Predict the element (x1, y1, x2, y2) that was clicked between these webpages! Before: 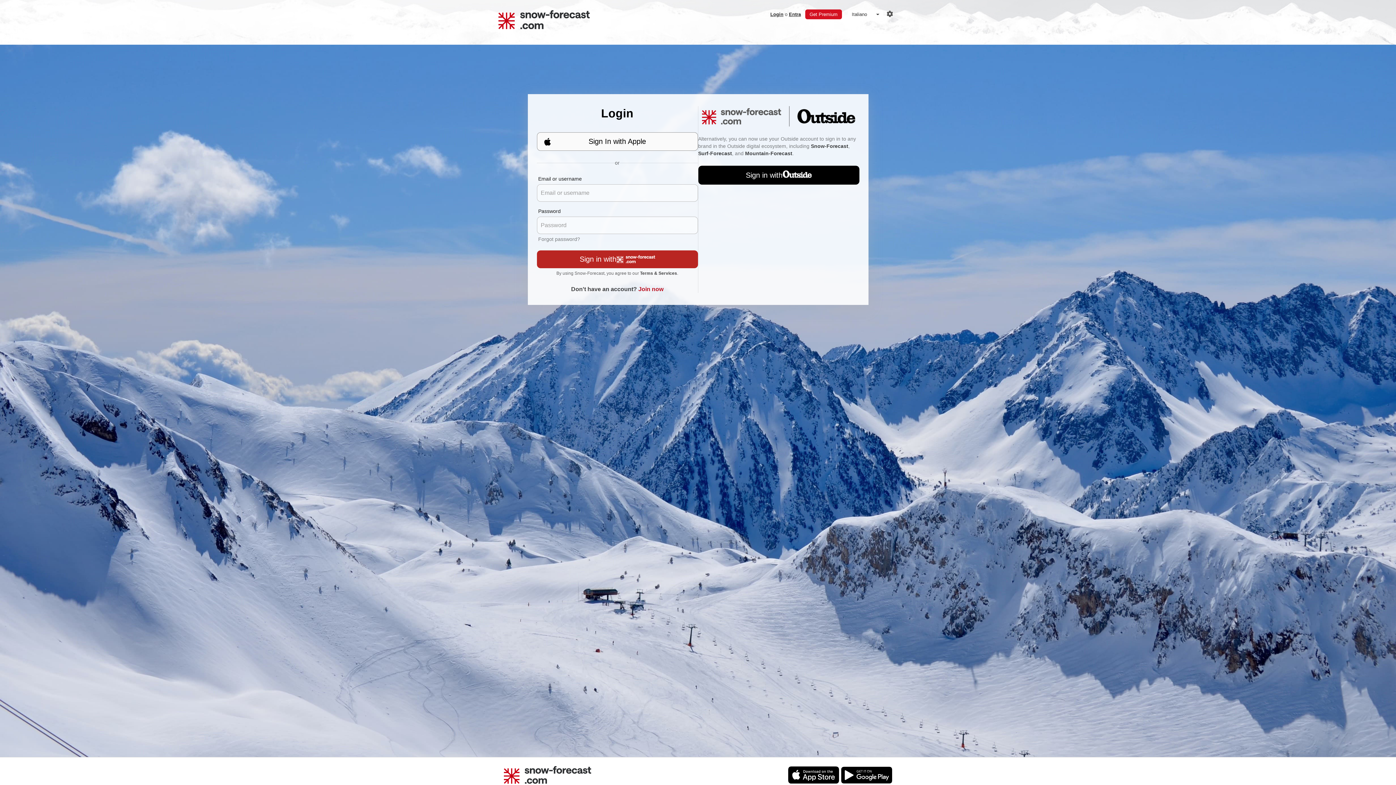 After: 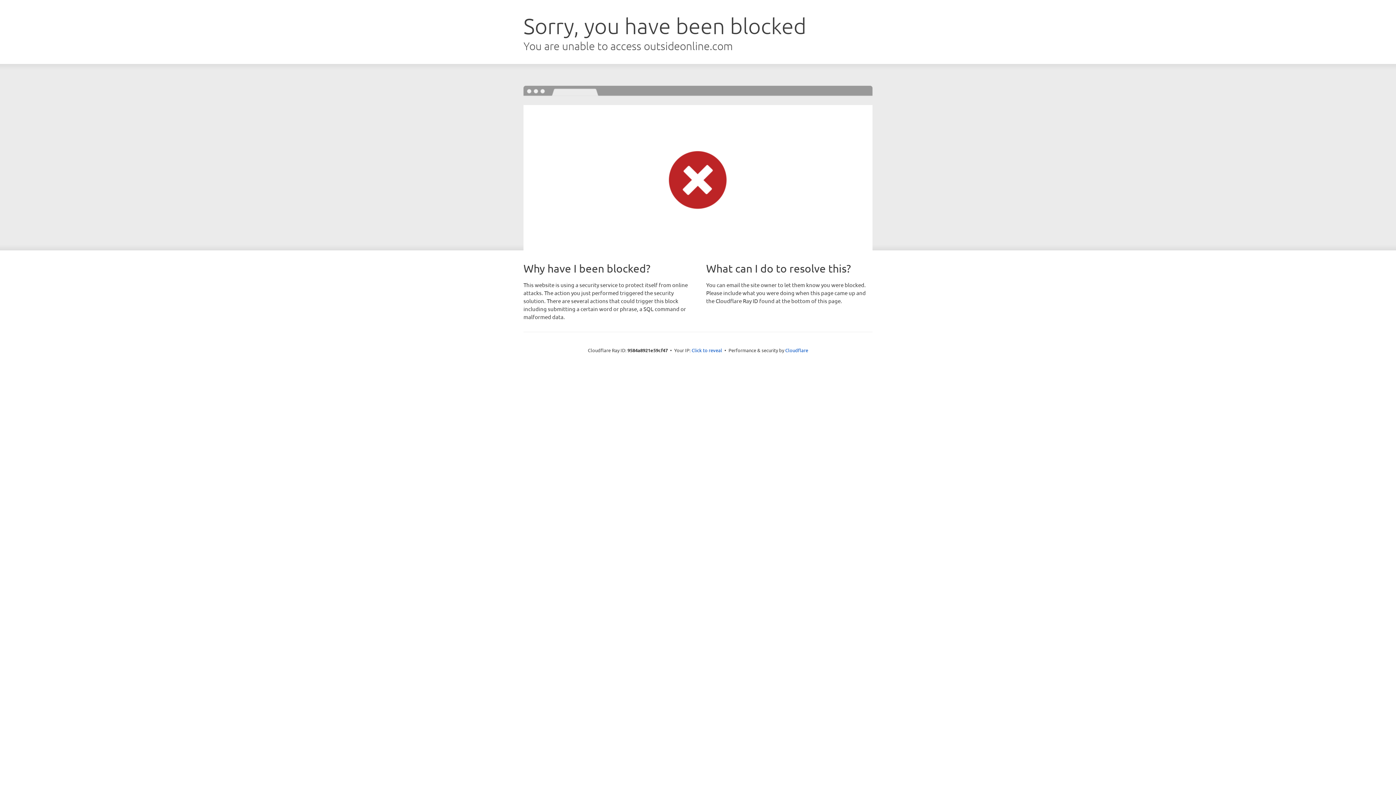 Action: bbox: (698, 165, 859, 184) label: Sign in with